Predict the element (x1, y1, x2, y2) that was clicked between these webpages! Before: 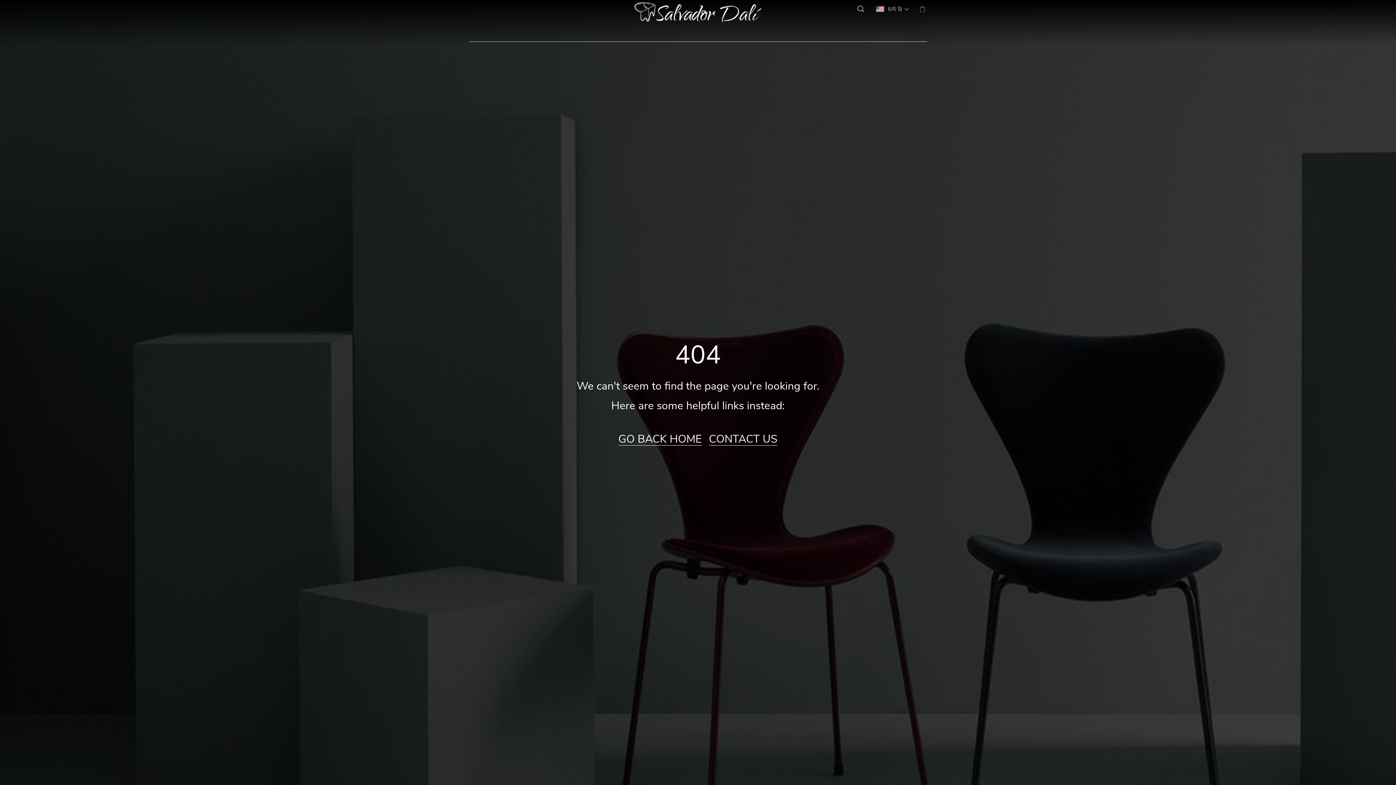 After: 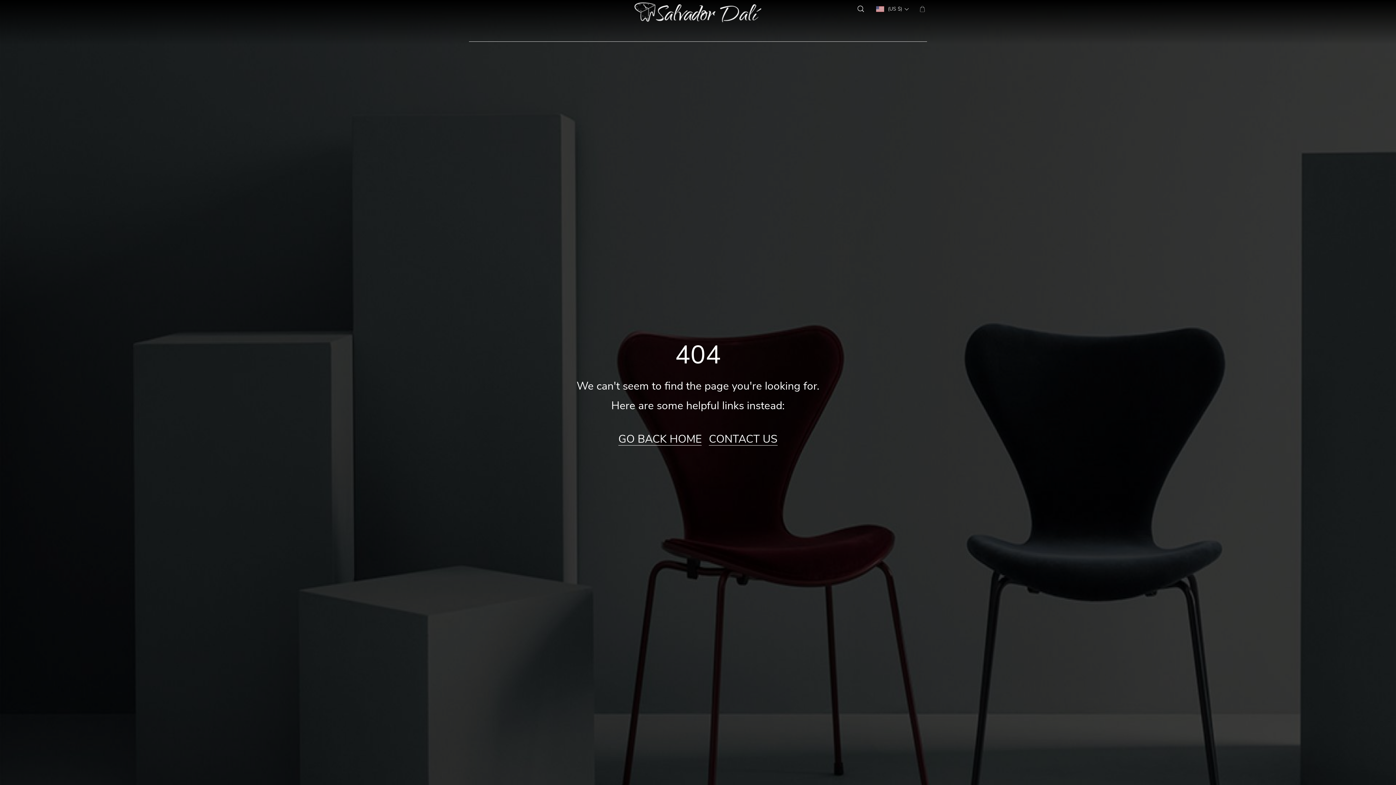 Action: bbox: (709, 434, 777, 444) label: CONTACT US